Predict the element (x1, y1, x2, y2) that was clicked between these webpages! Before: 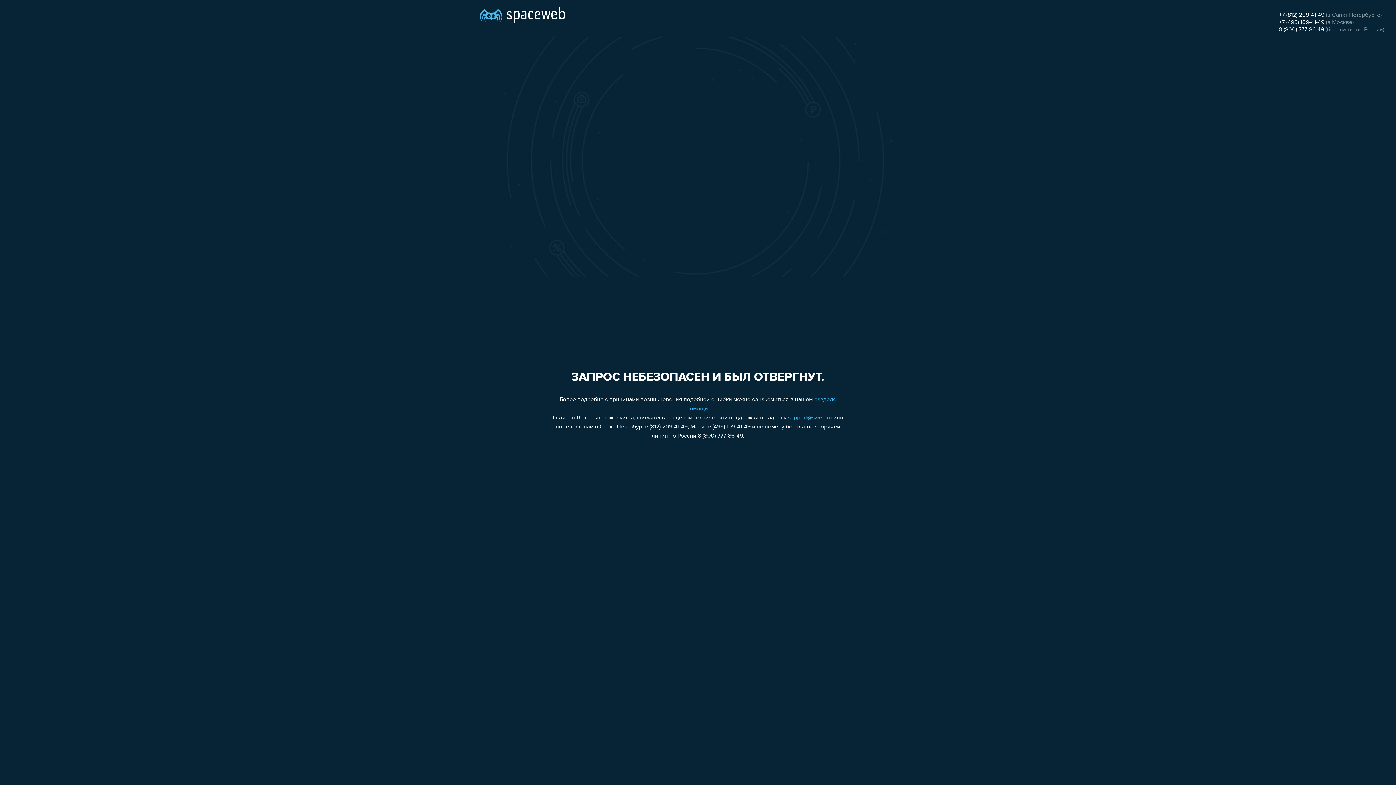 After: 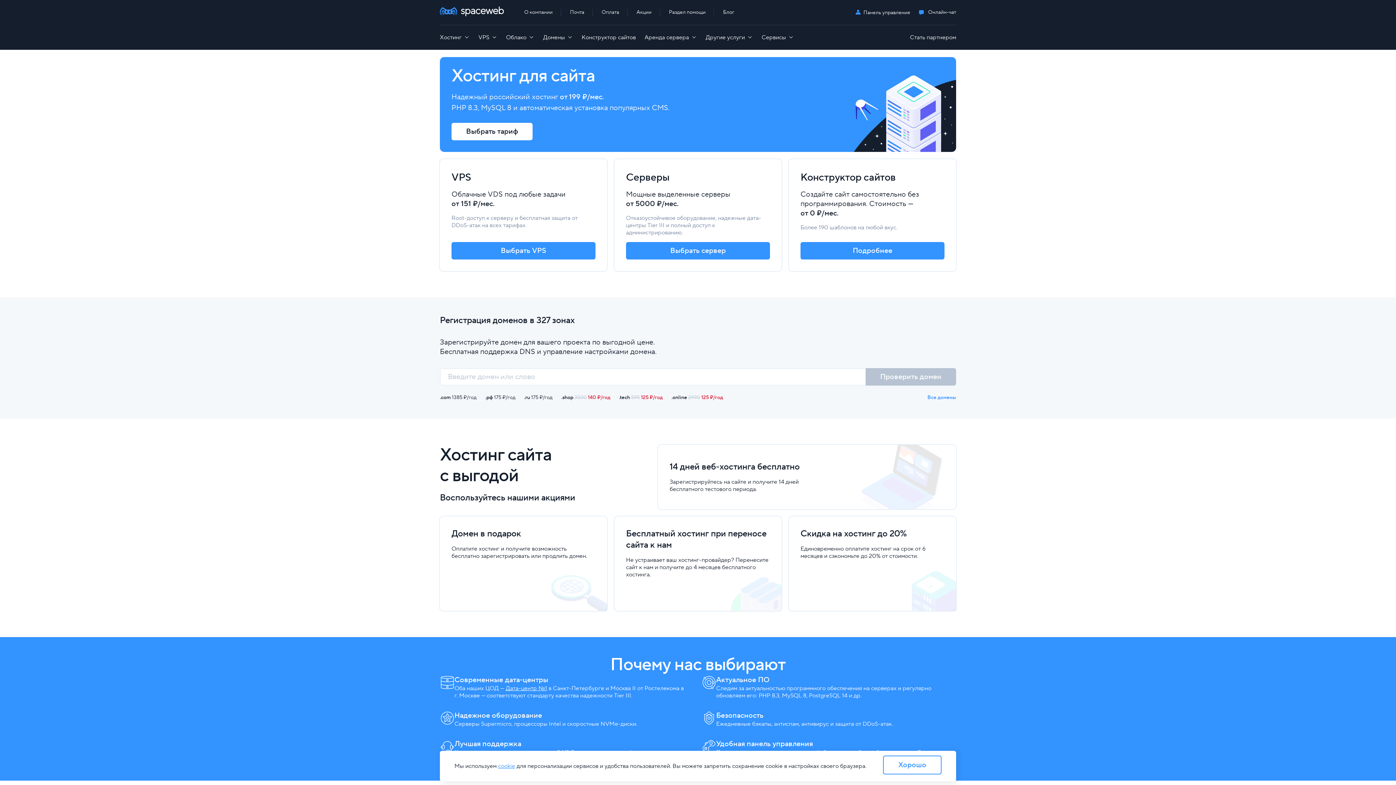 Action: bbox: (480, 0, 565, 25)